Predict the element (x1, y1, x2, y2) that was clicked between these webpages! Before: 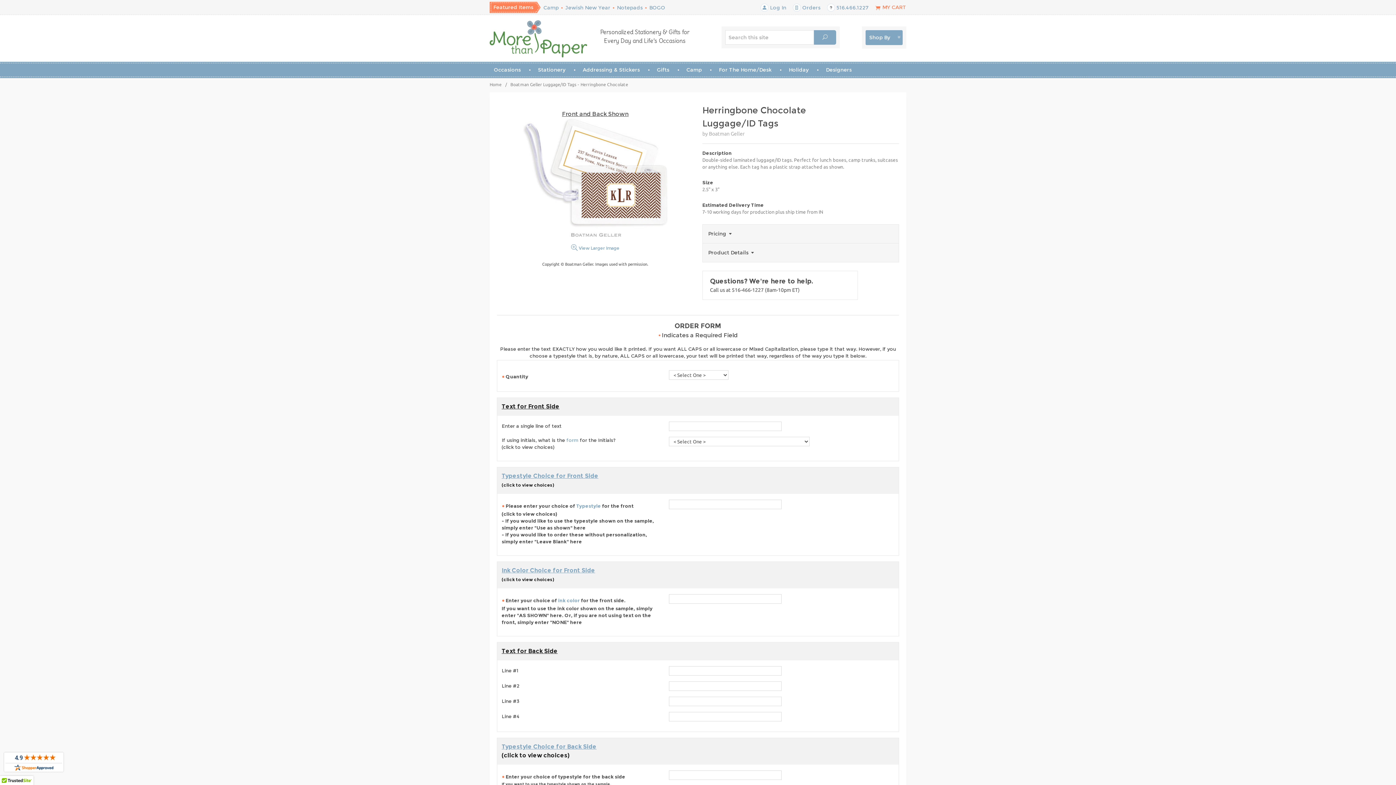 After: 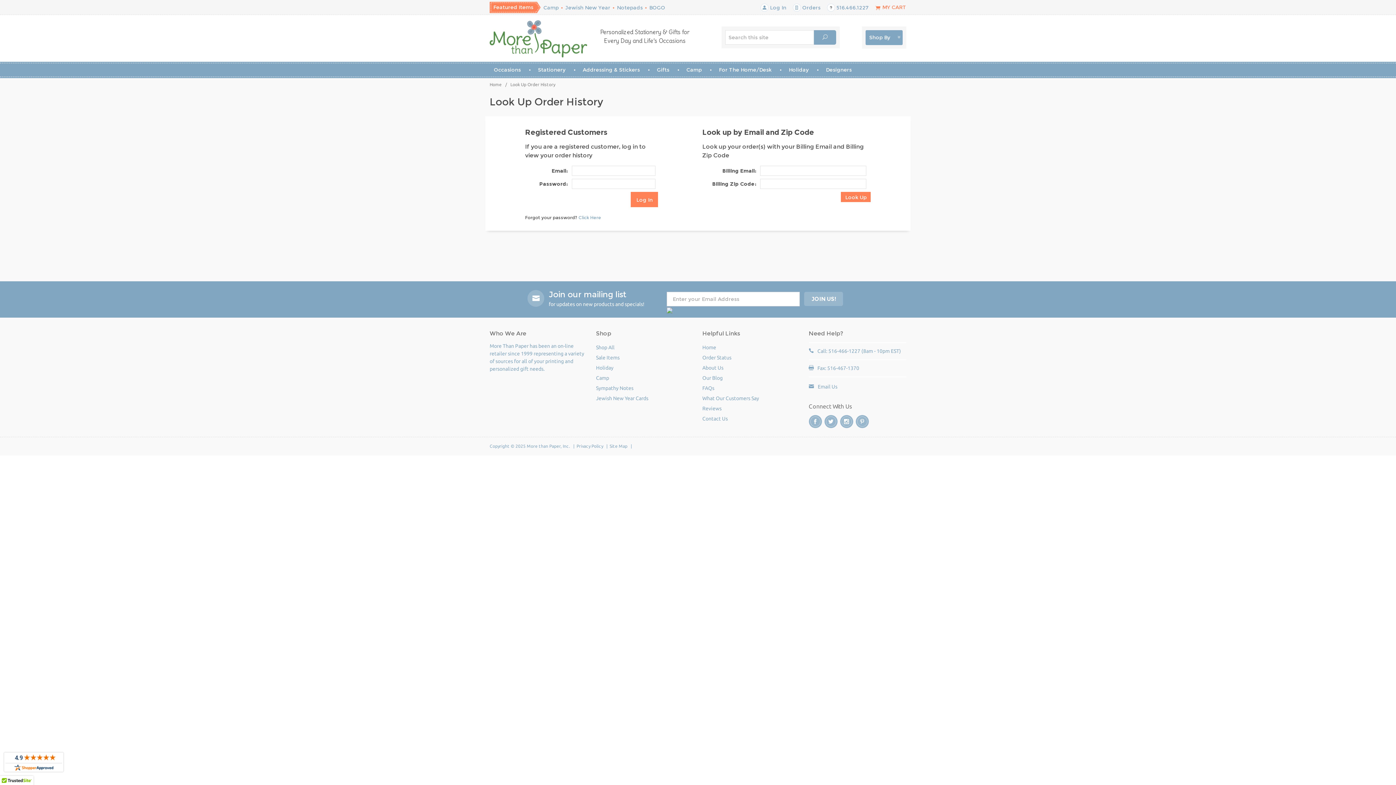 Action: bbox: (793, 4, 820, 10) label:  Orders